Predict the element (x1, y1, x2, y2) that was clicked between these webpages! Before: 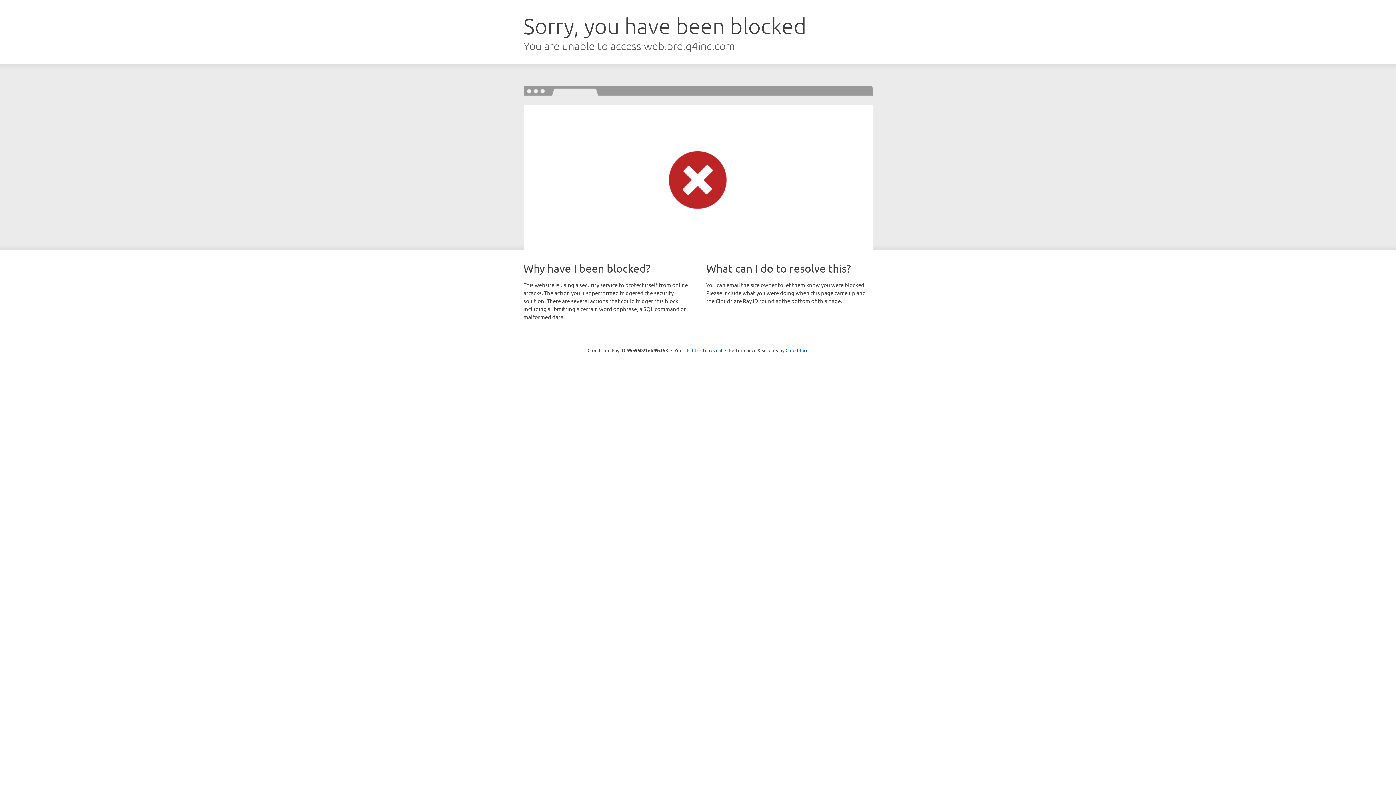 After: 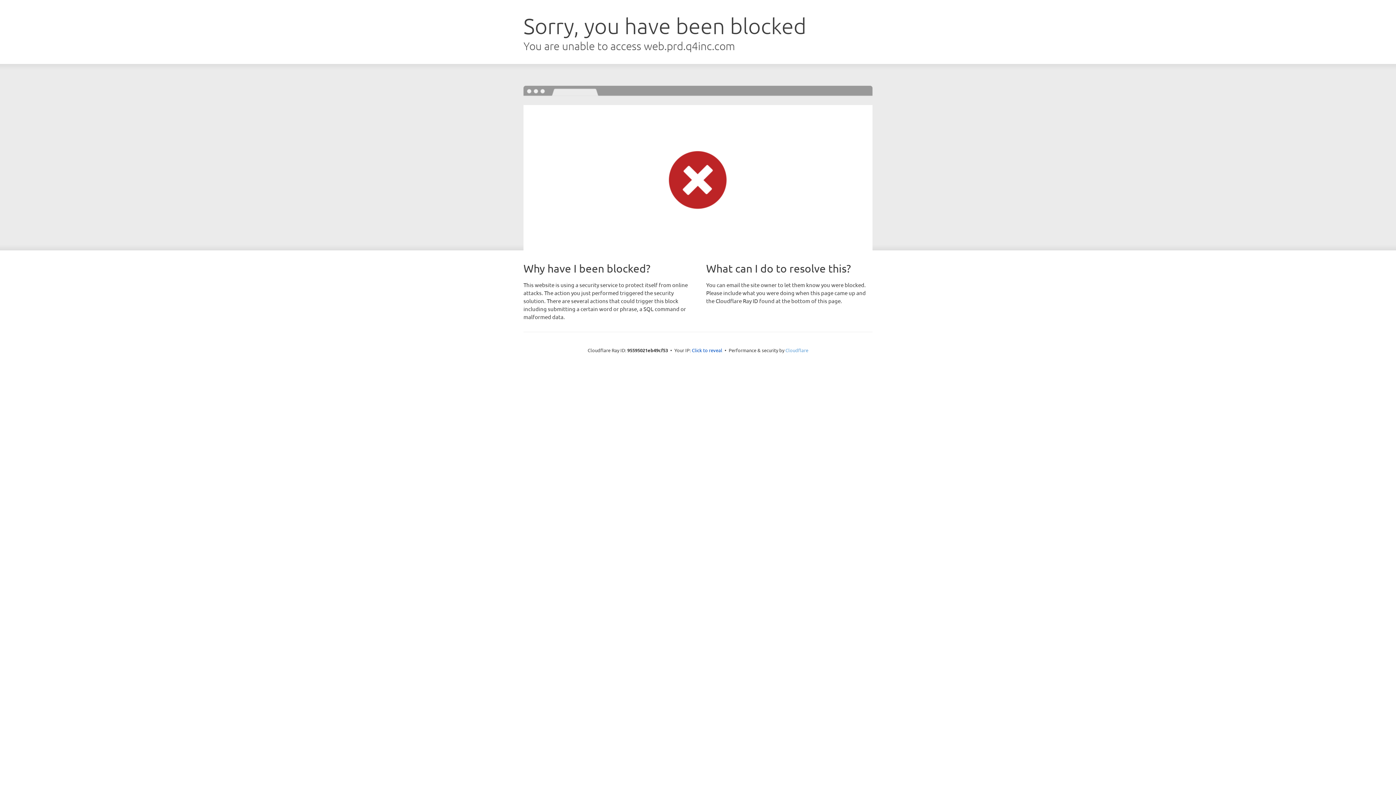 Action: label: Cloudflare bbox: (785, 347, 808, 353)